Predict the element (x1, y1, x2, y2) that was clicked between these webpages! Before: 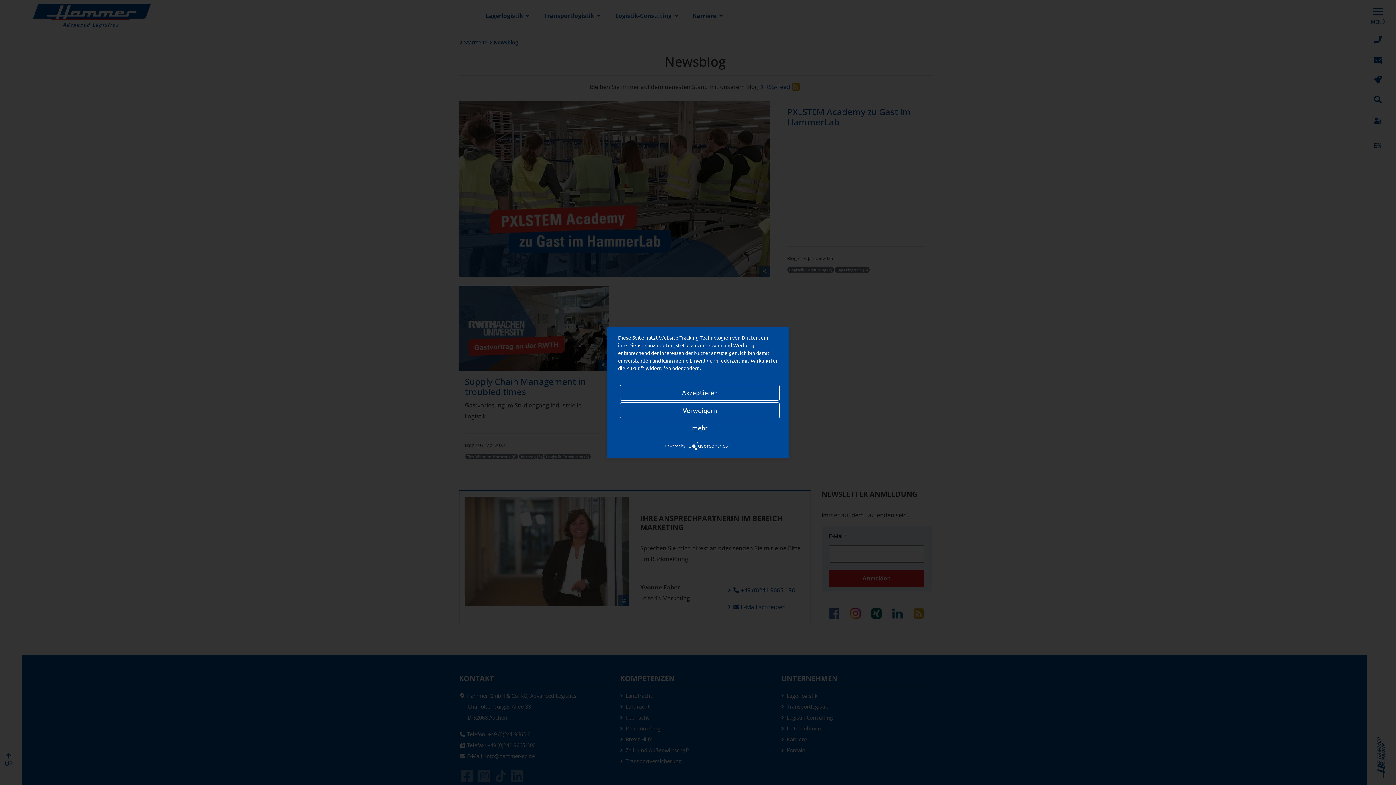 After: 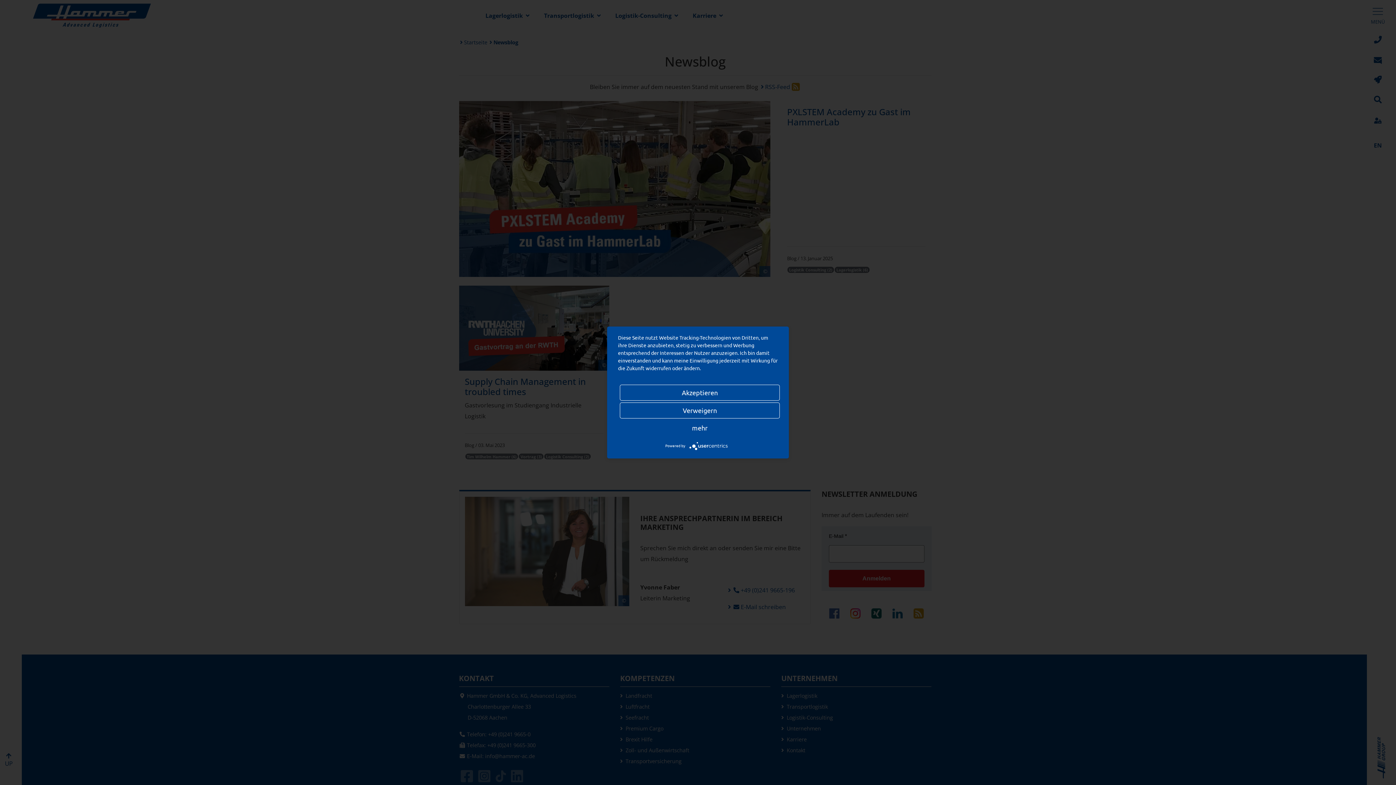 Action: bbox: (689, 443, 730, 448)